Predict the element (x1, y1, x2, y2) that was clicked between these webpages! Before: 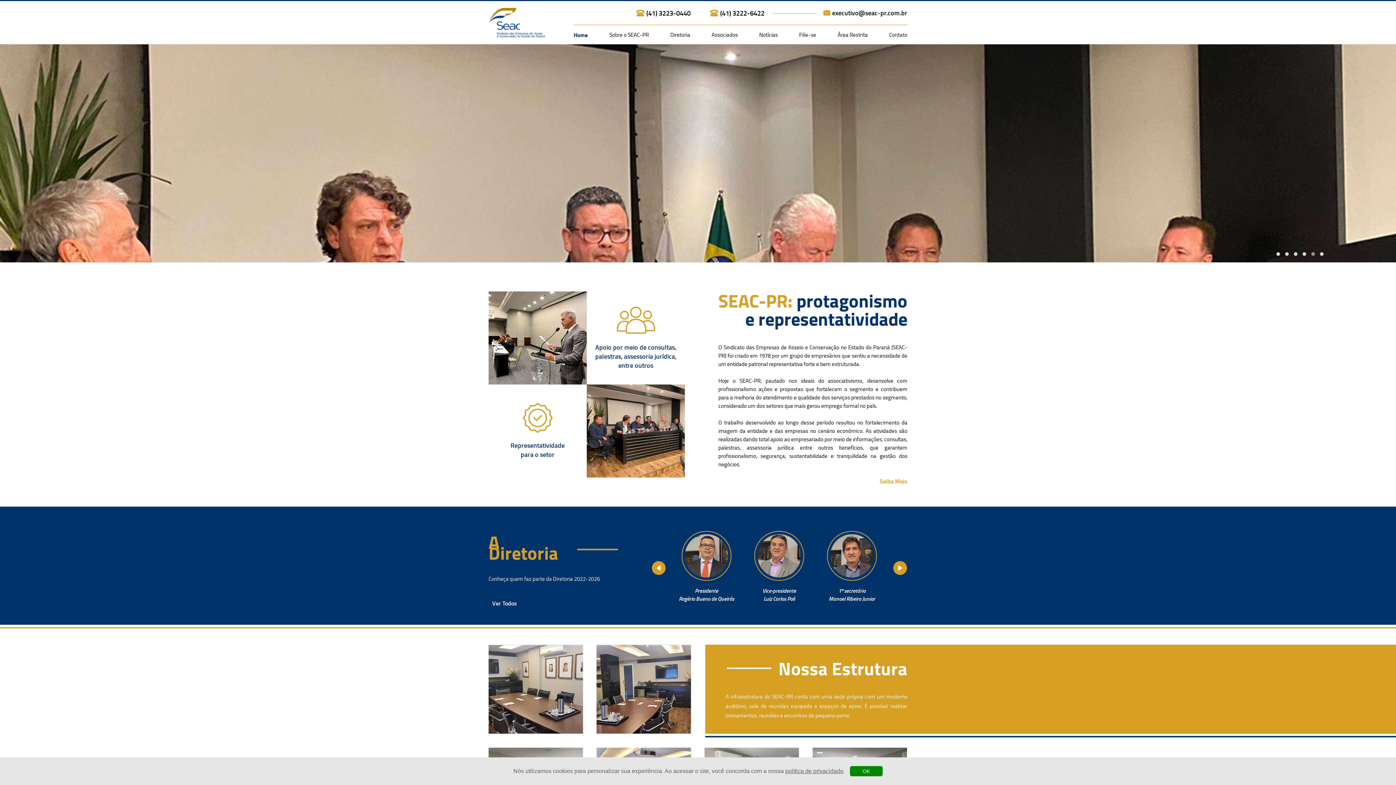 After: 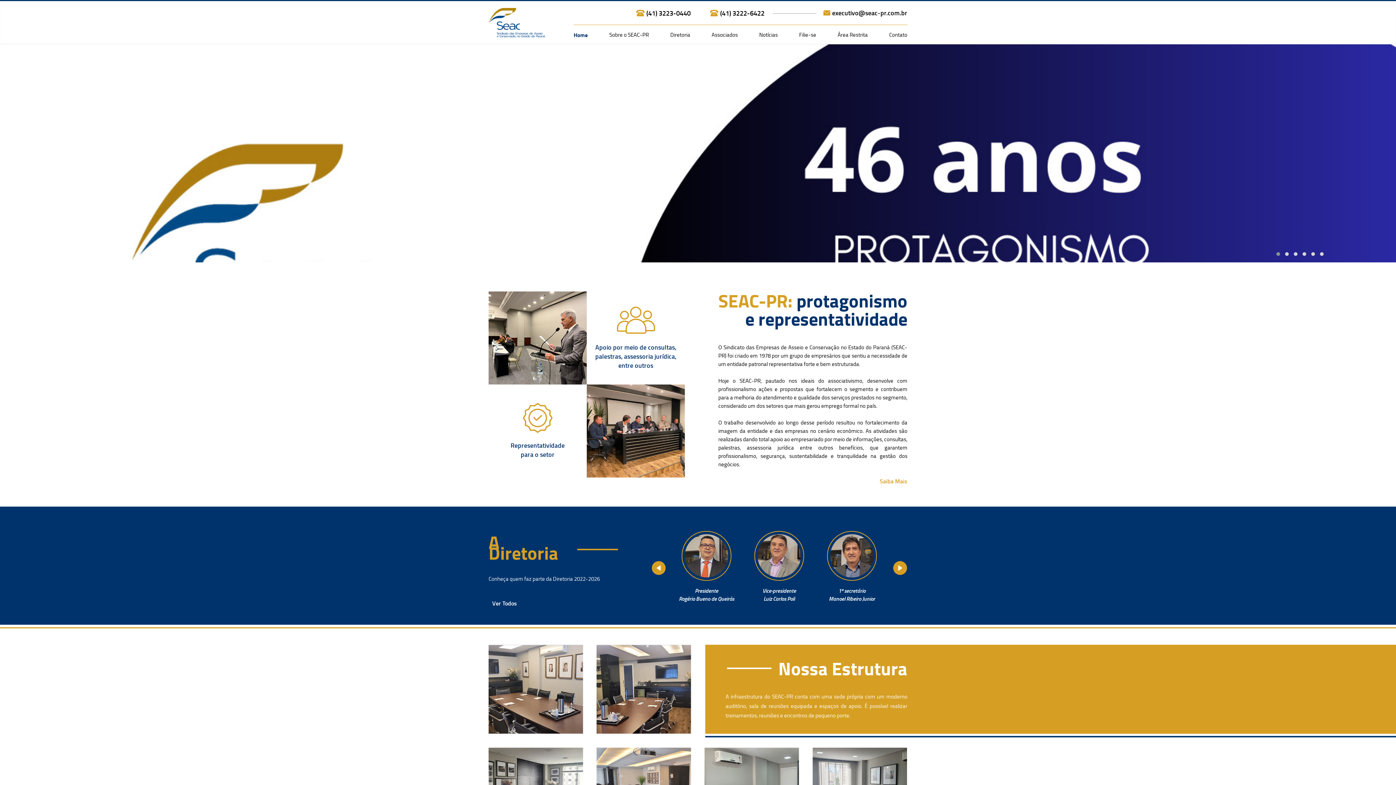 Action: bbox: (710, 8, 764, 17) label: (41) 3222-6422